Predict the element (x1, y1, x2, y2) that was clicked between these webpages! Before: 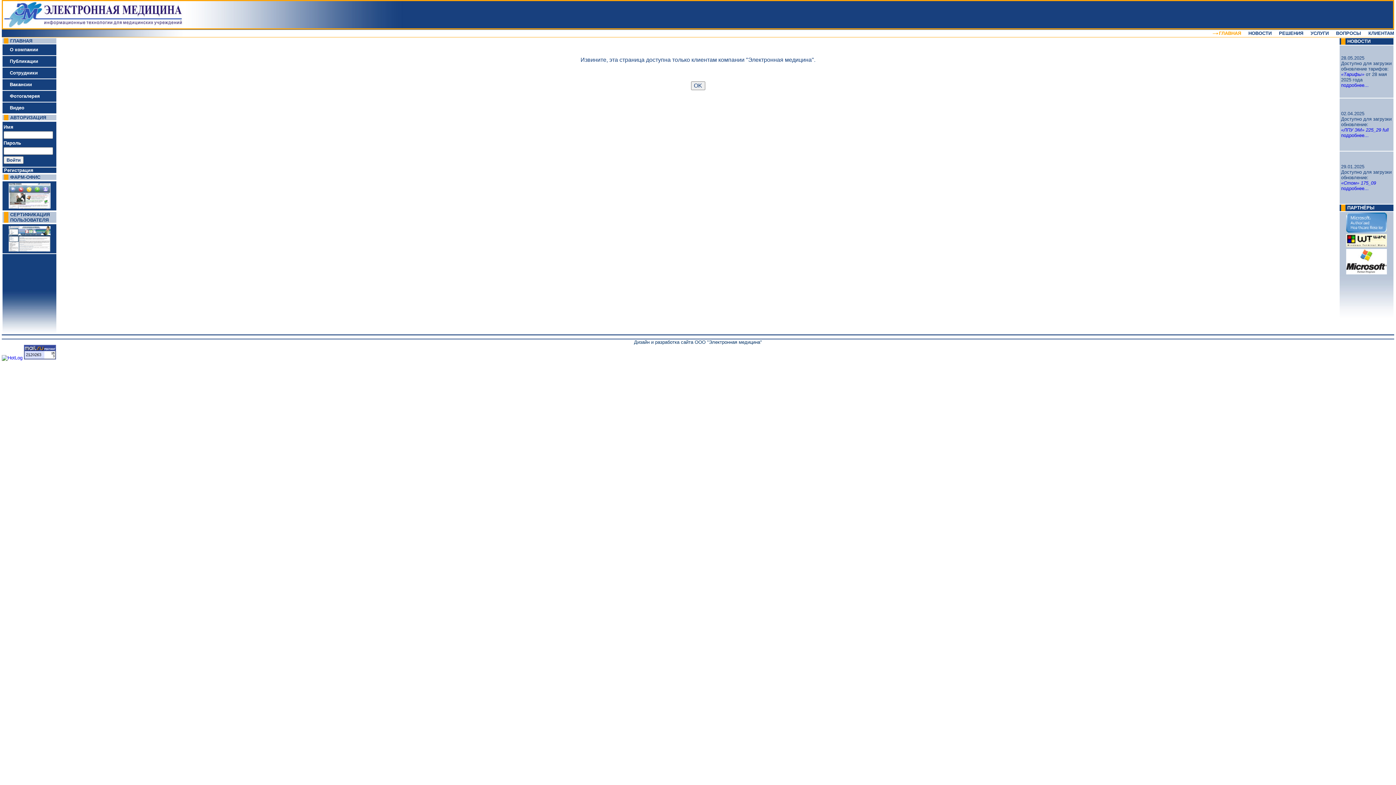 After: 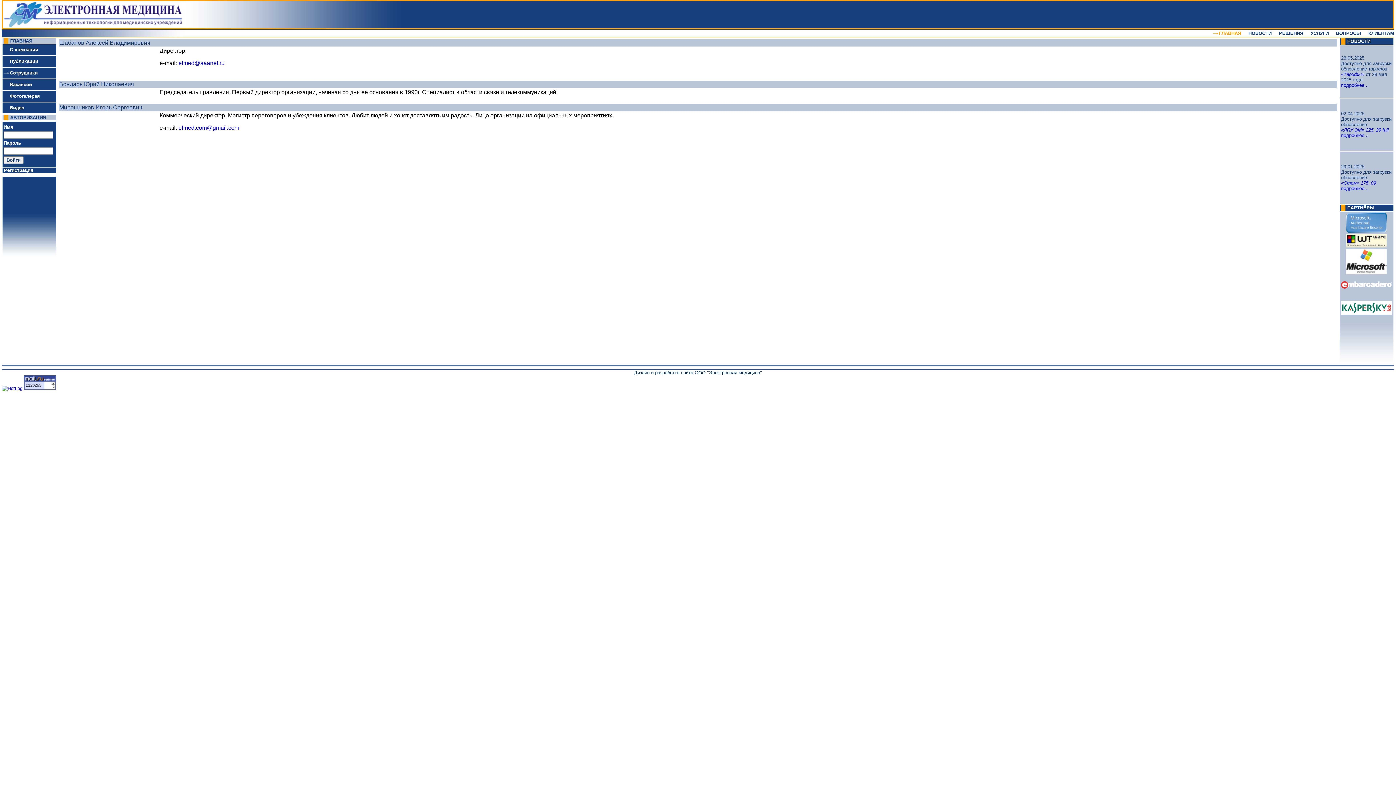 Action: label: Сотрудники bbox: (9, 70, 37, 75)